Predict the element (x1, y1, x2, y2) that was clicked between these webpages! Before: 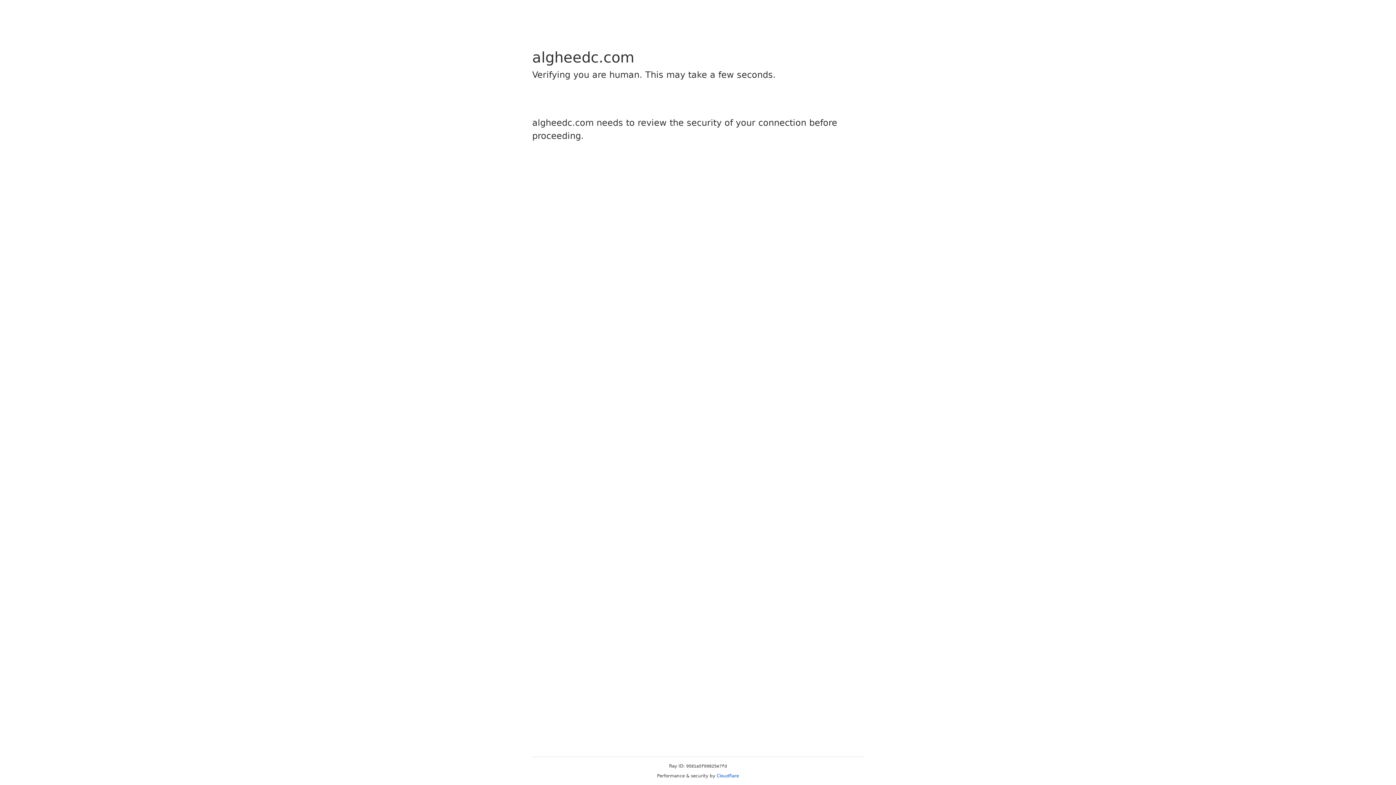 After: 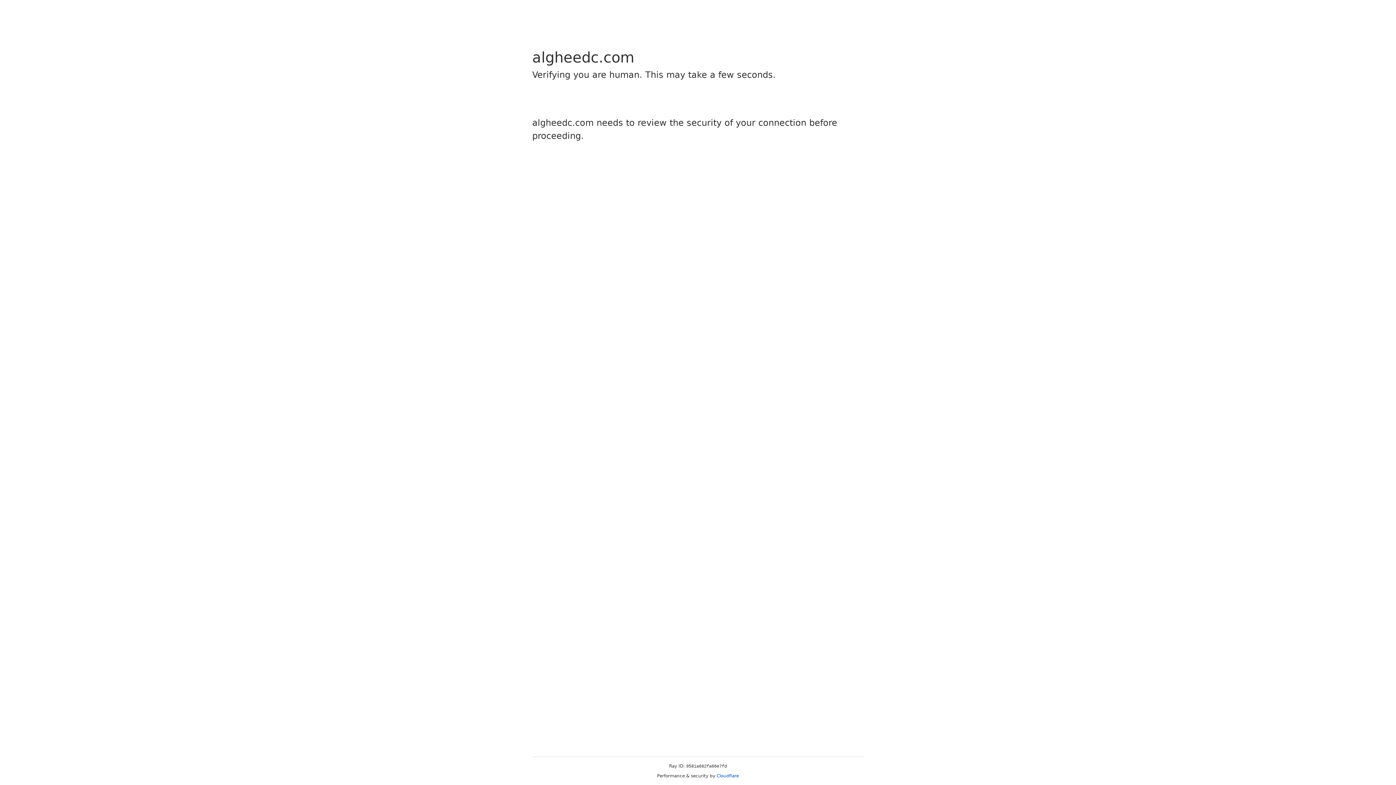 Action: bbox: (716, 773, 739, 778) label: Cloudflare